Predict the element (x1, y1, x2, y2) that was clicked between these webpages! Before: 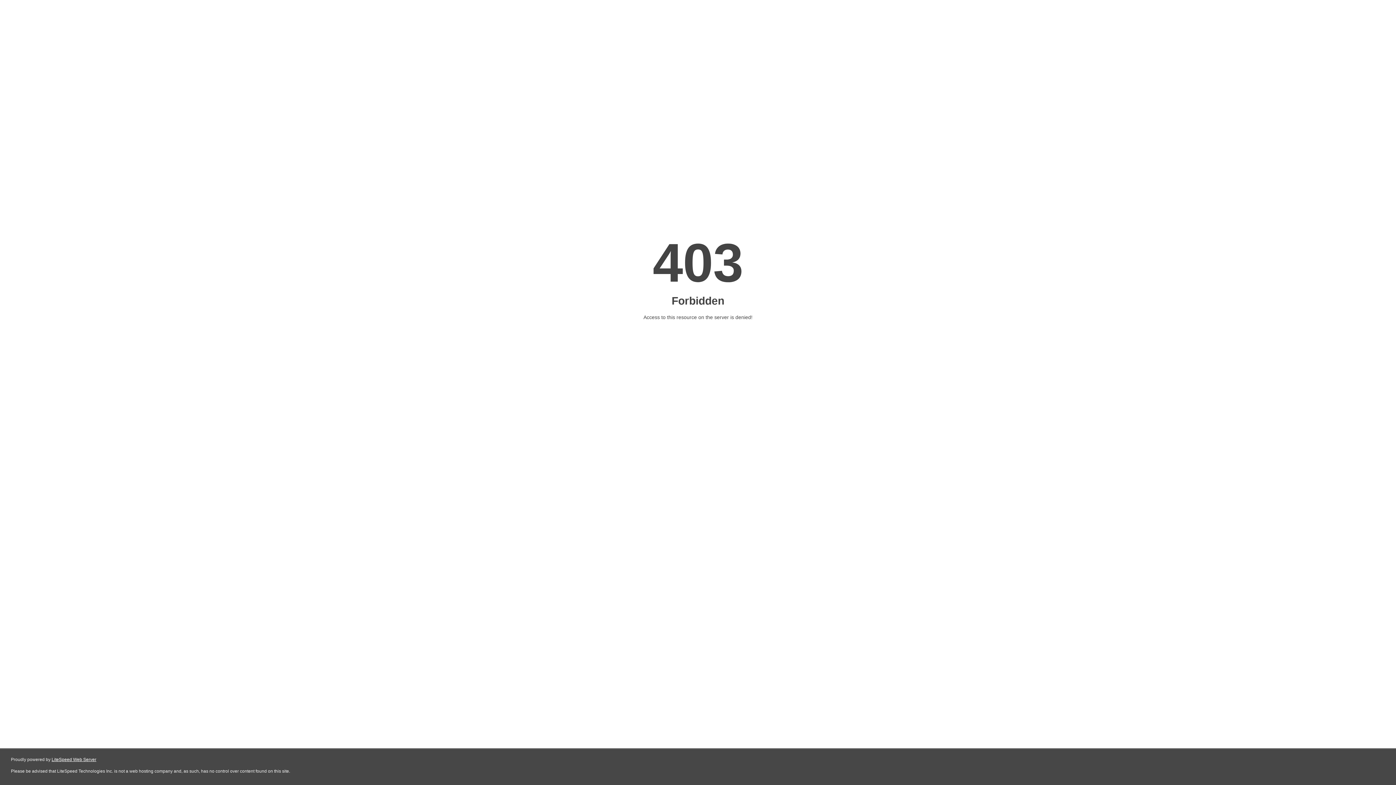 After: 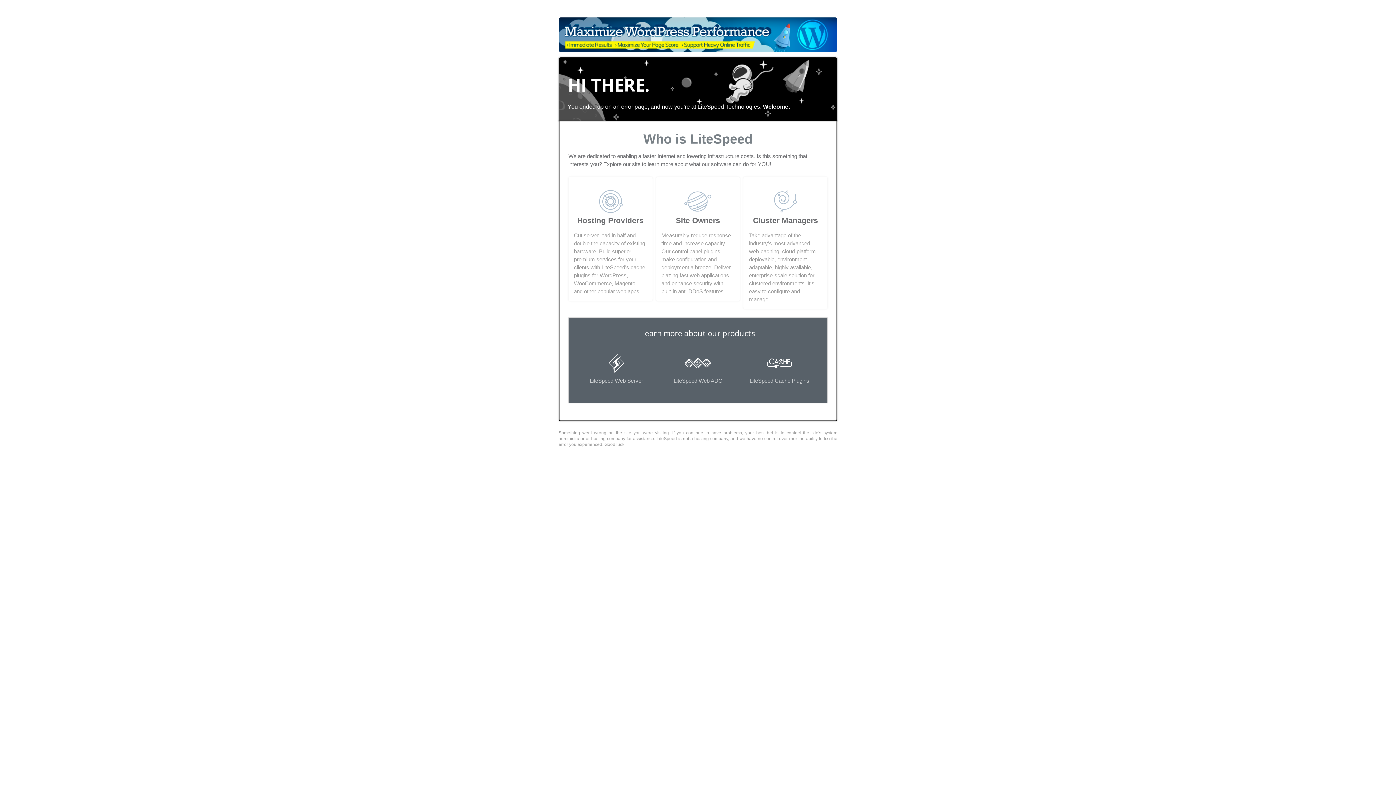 Action: bbox: (51, 757, 96, 762) label: LiteSpeed Web Server